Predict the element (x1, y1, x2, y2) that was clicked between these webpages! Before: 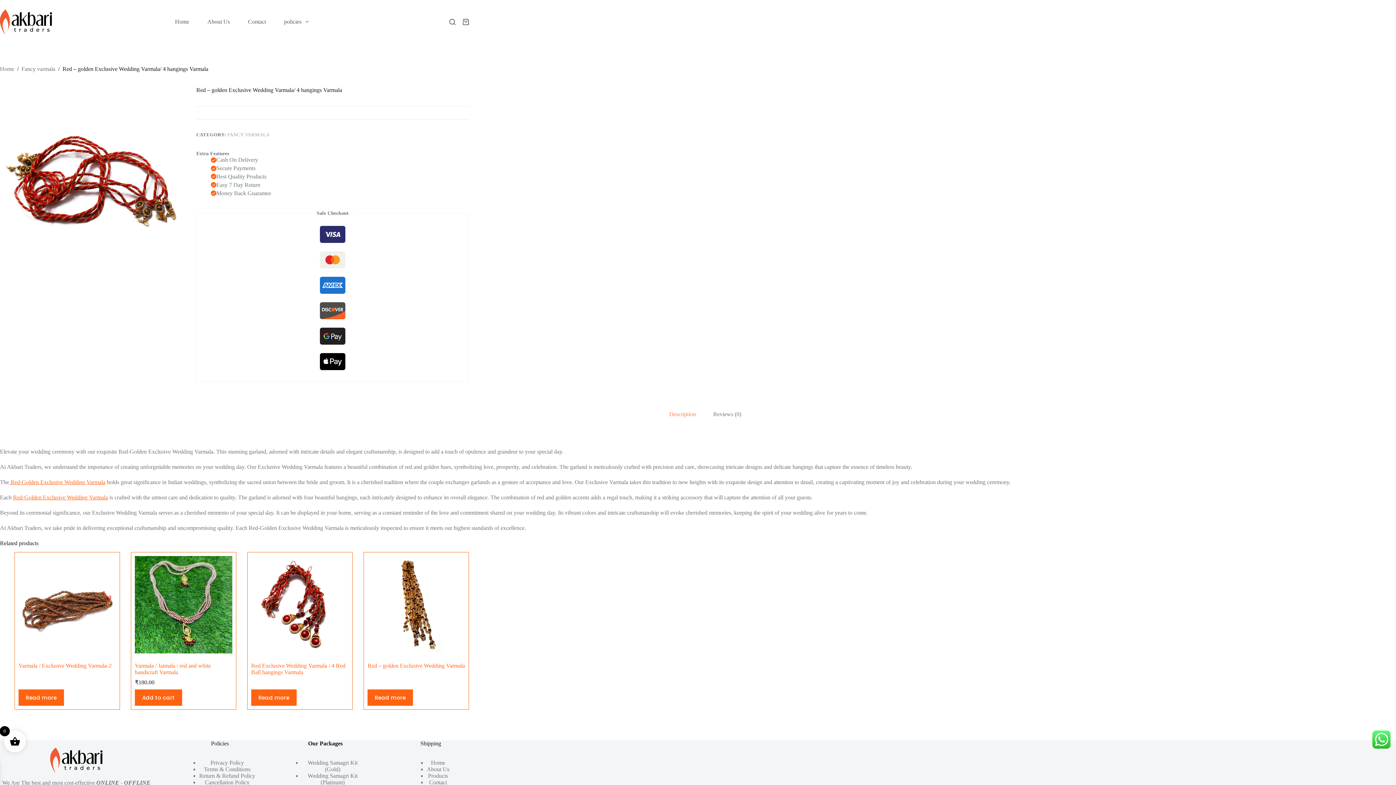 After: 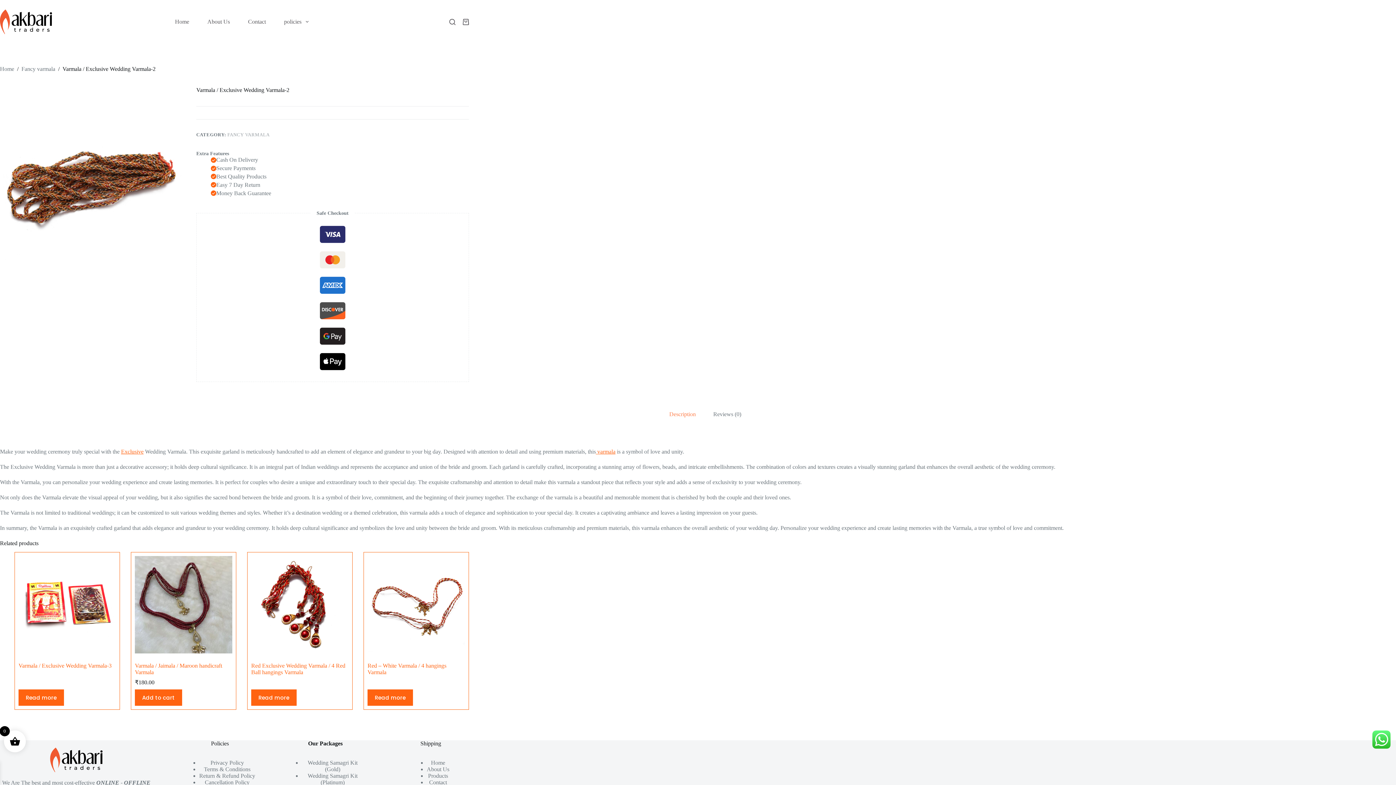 Action: bbox: (18, 556, 116, 653) label: Varmala / Exclusive Wedding Varmala-2